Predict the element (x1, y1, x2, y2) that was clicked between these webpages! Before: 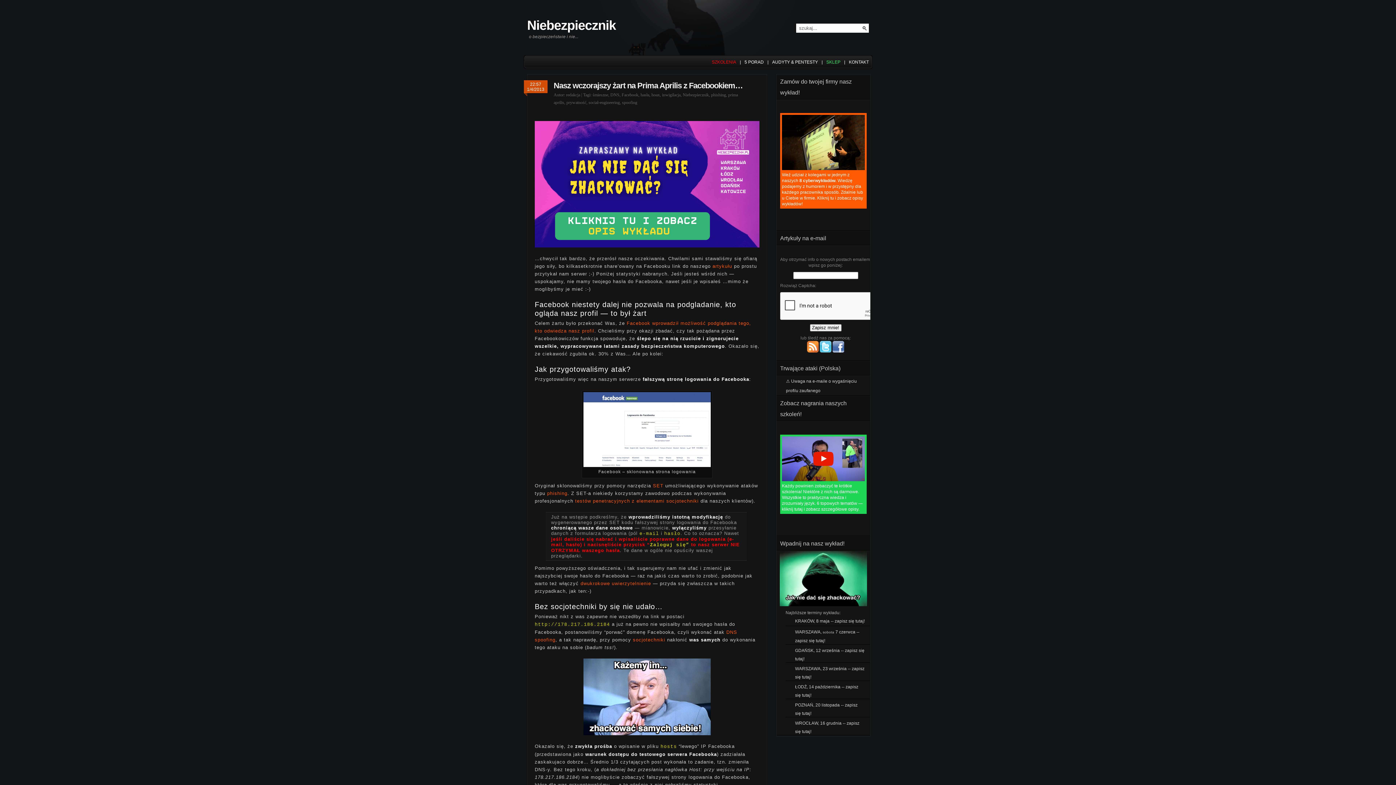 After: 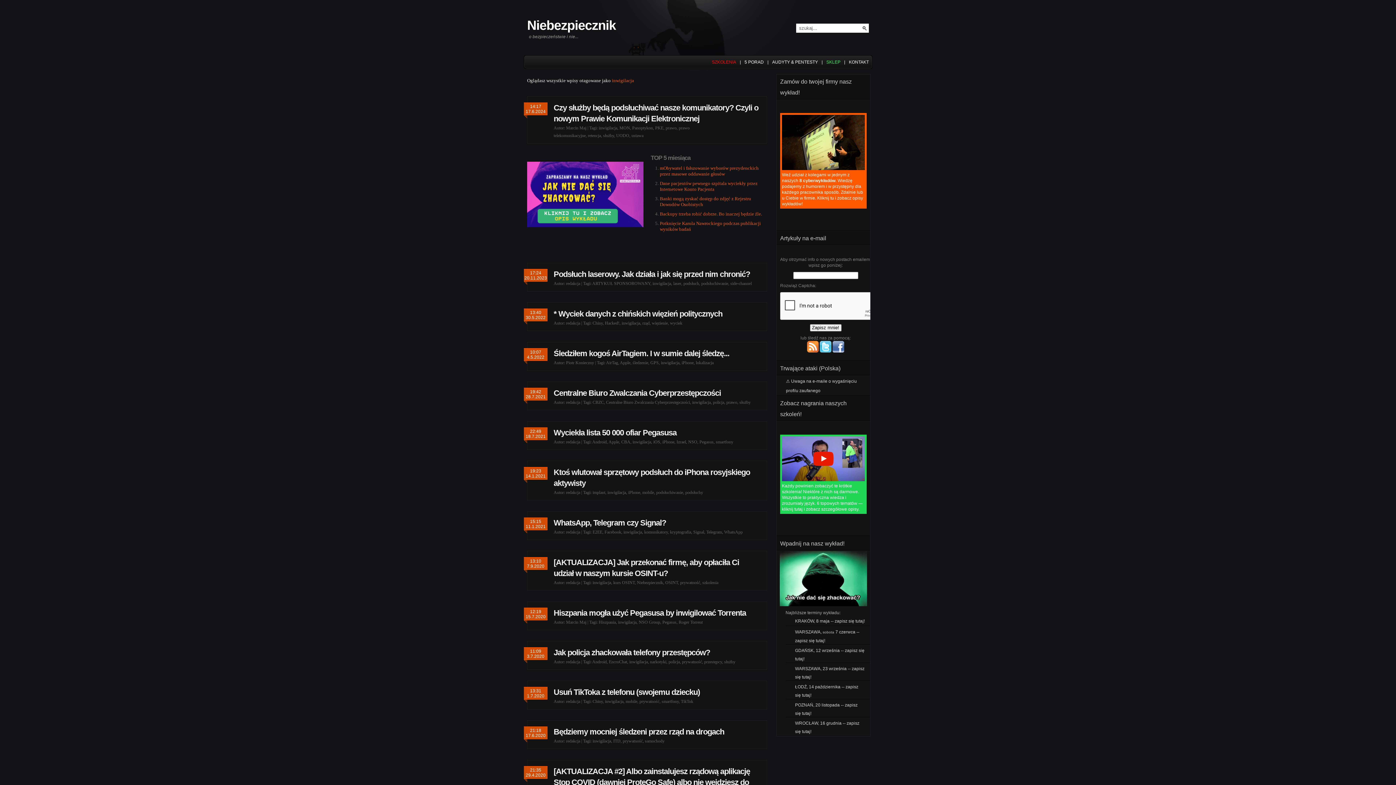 Action: bbox: (662, 92, 680, 97) label: inwigilacja